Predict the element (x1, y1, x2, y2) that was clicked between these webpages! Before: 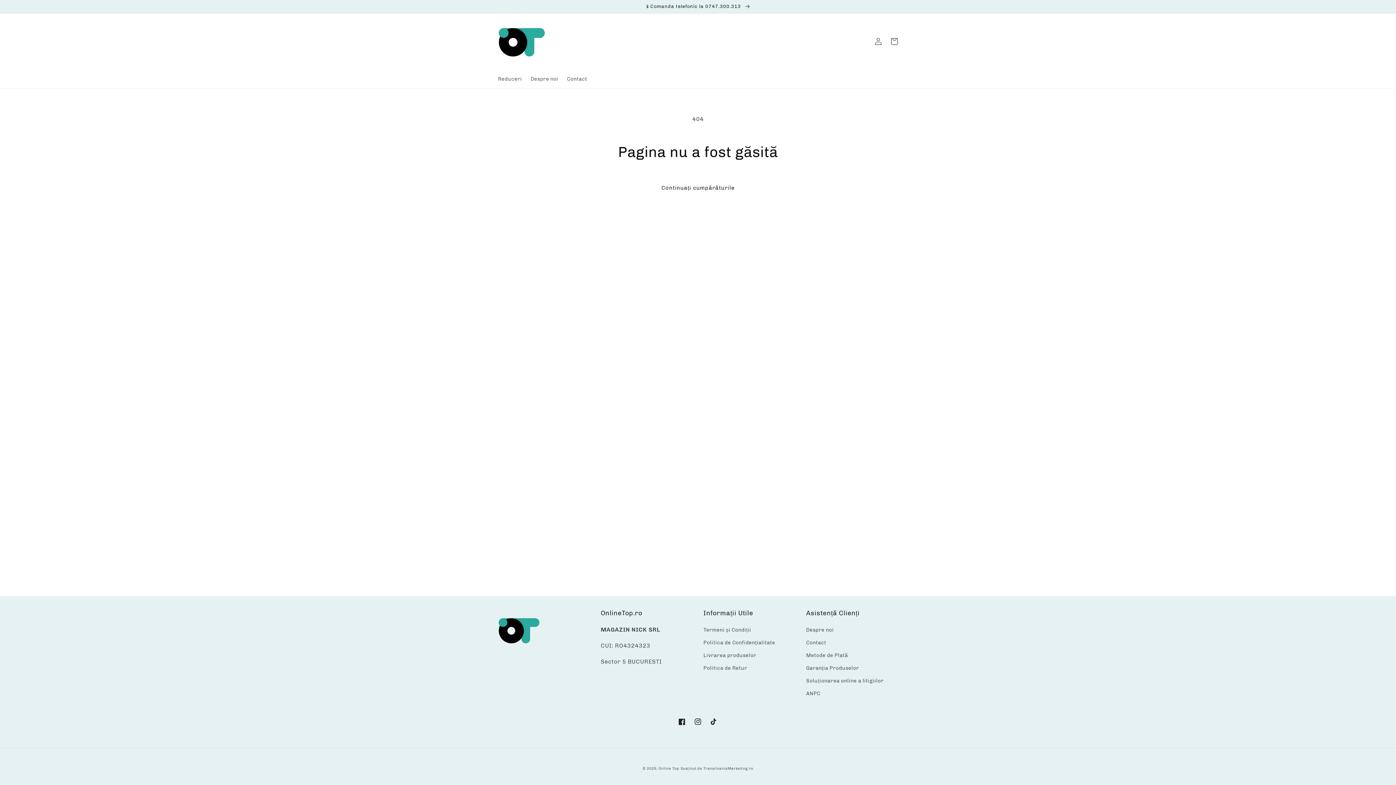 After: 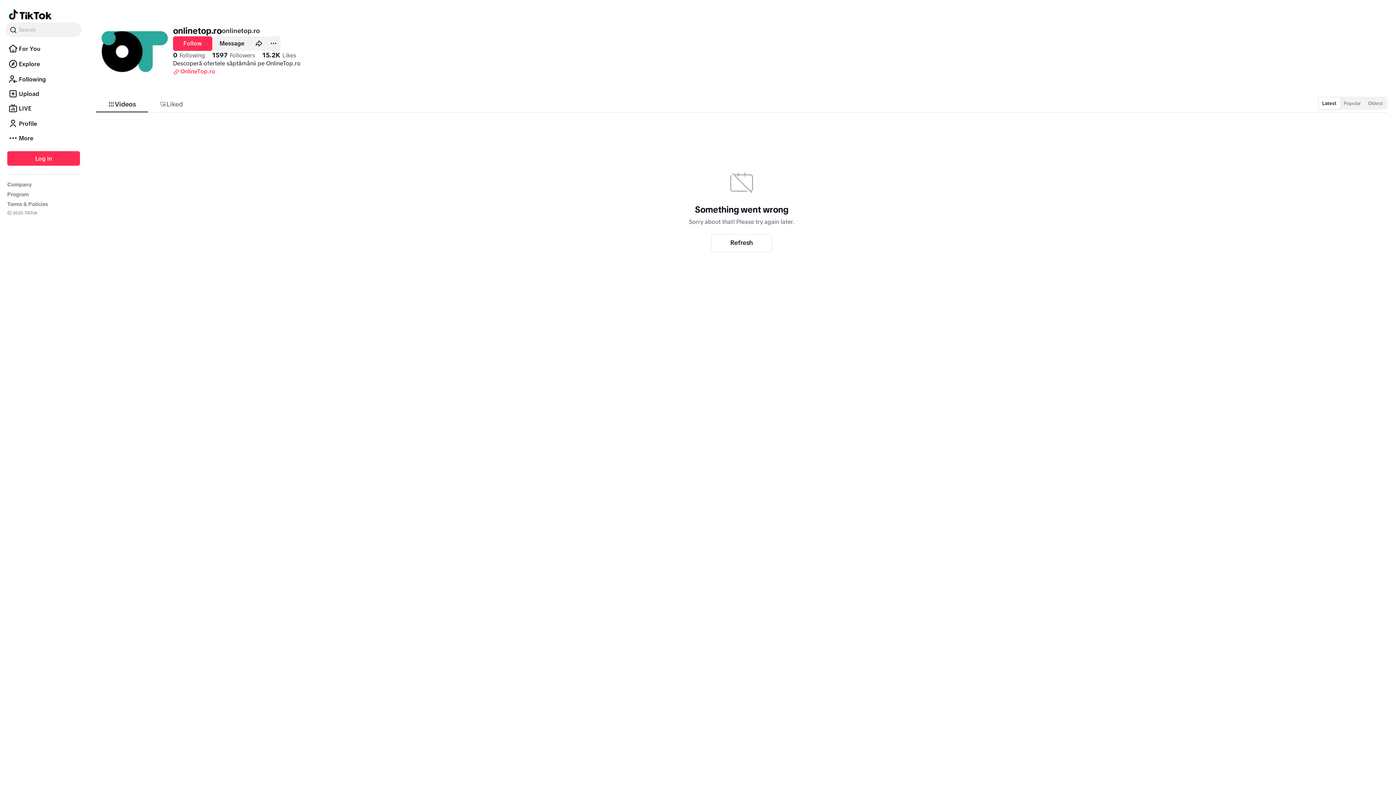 Action: bbox: (706, 714, 722, 730) label: TikTok